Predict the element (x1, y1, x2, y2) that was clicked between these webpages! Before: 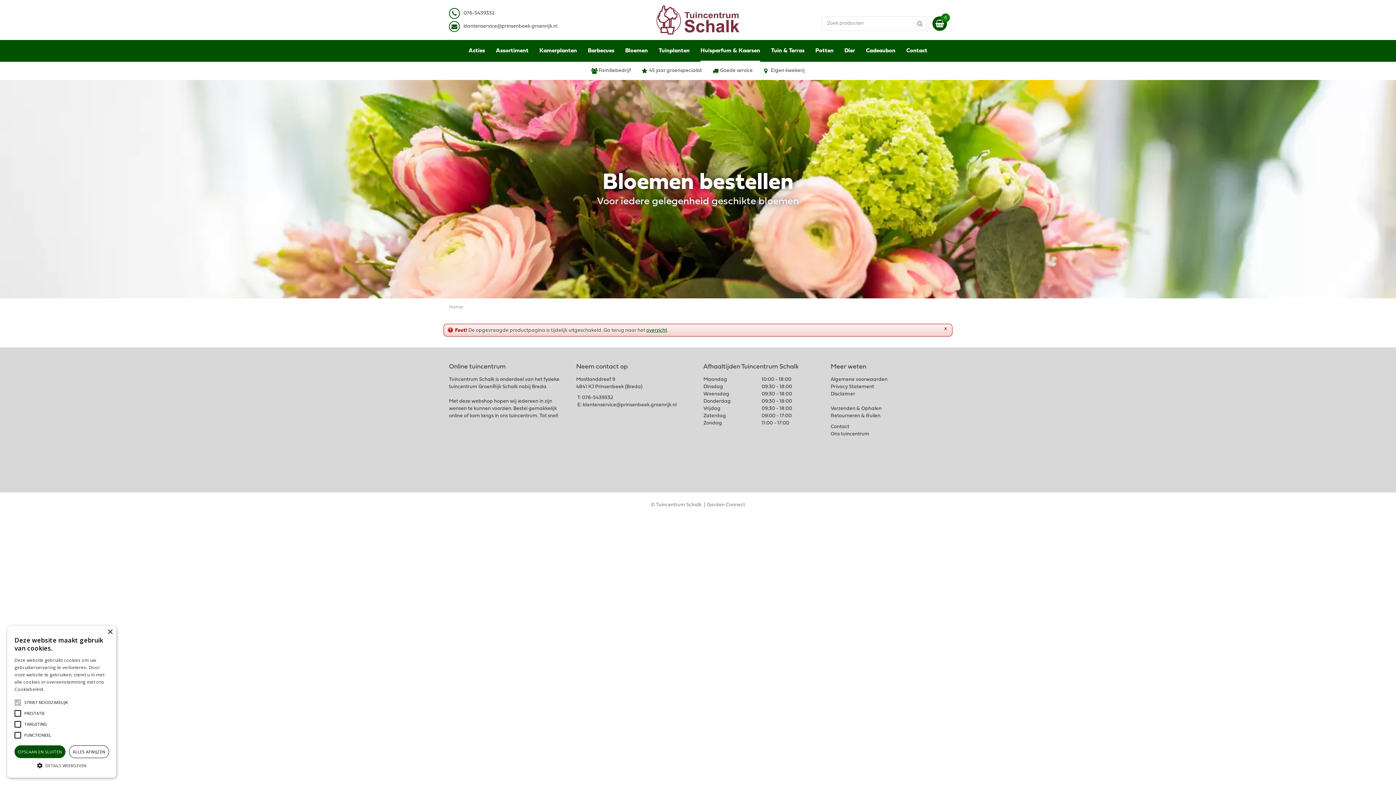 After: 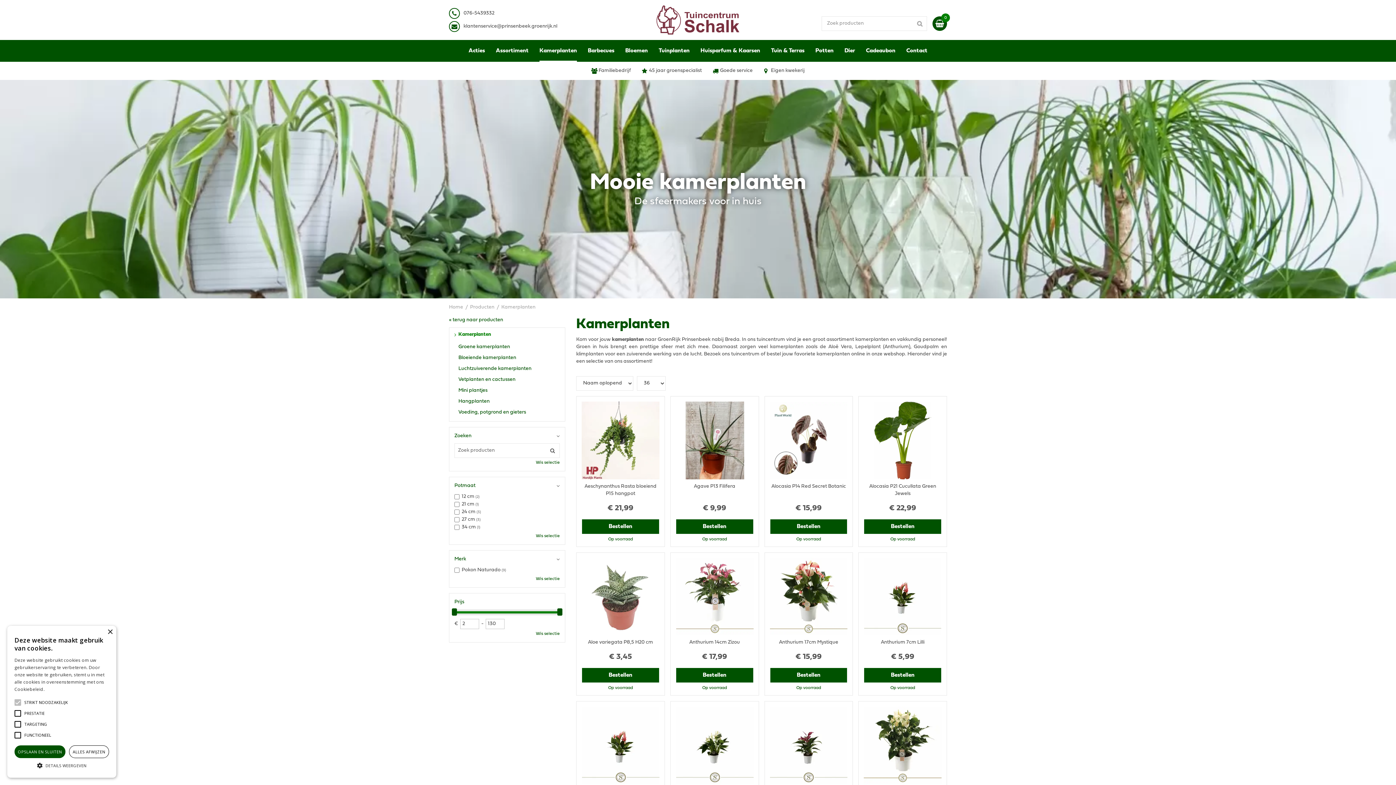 Action: label: Kamerplanten bbox: (539, 40, 577, 61)